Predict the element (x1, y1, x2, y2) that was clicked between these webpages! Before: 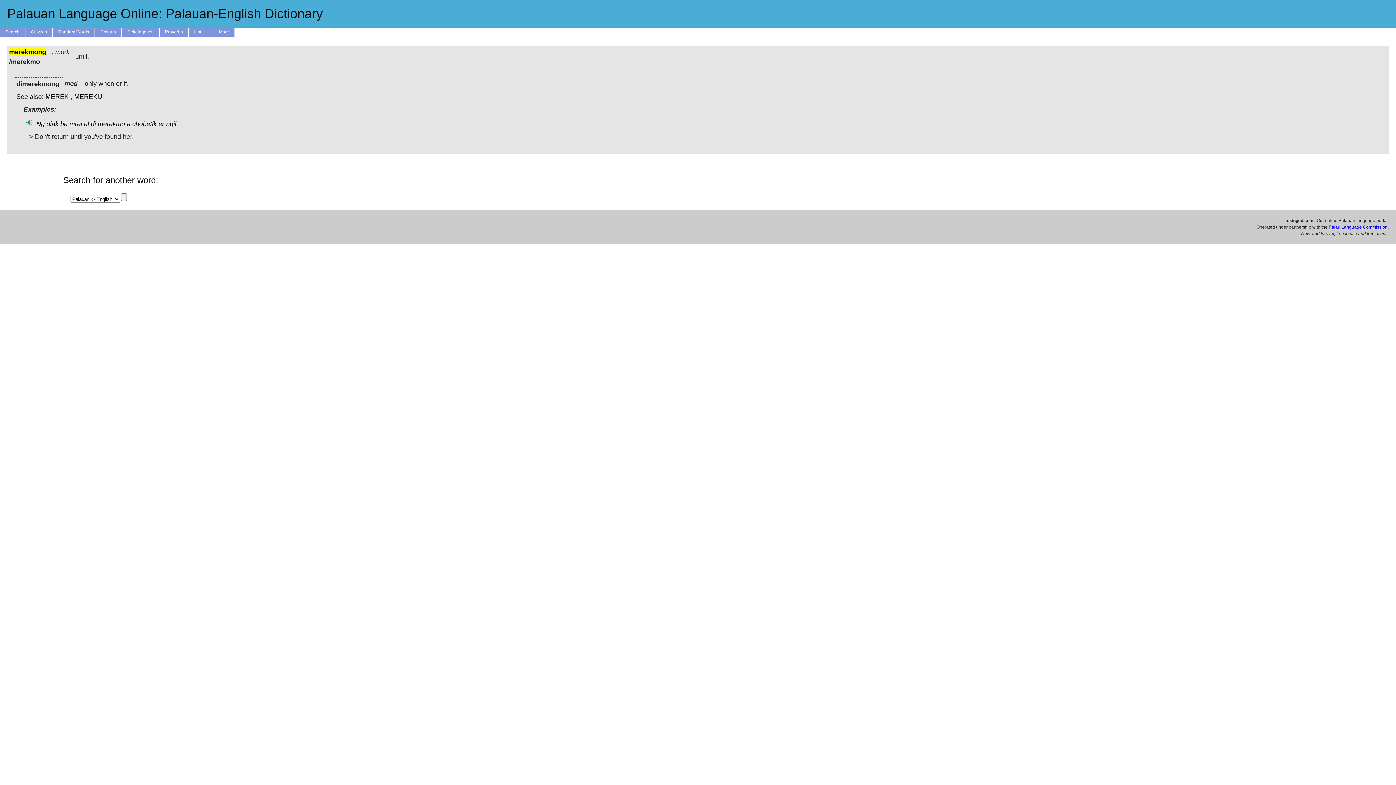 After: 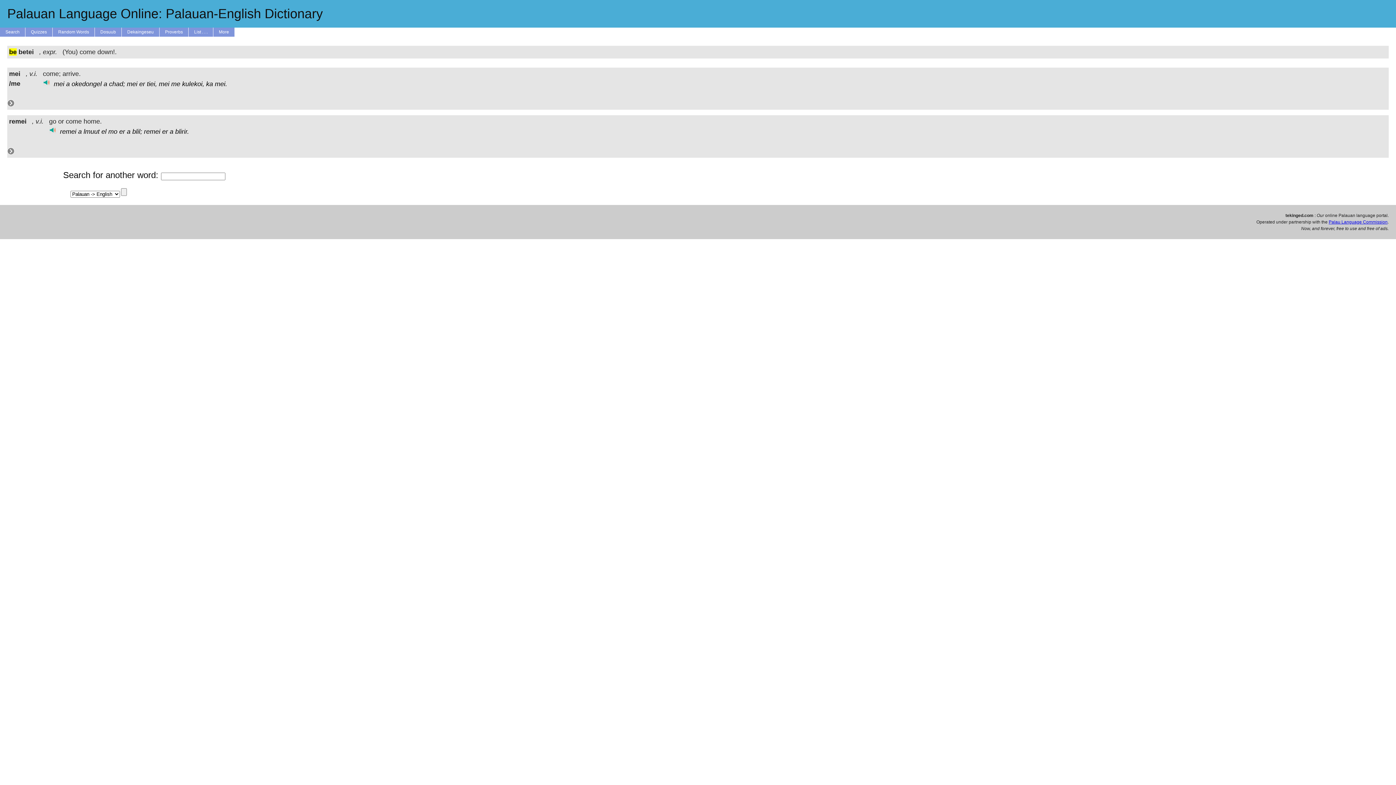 Action: label: be bbox: (60, 120, 67, 127)